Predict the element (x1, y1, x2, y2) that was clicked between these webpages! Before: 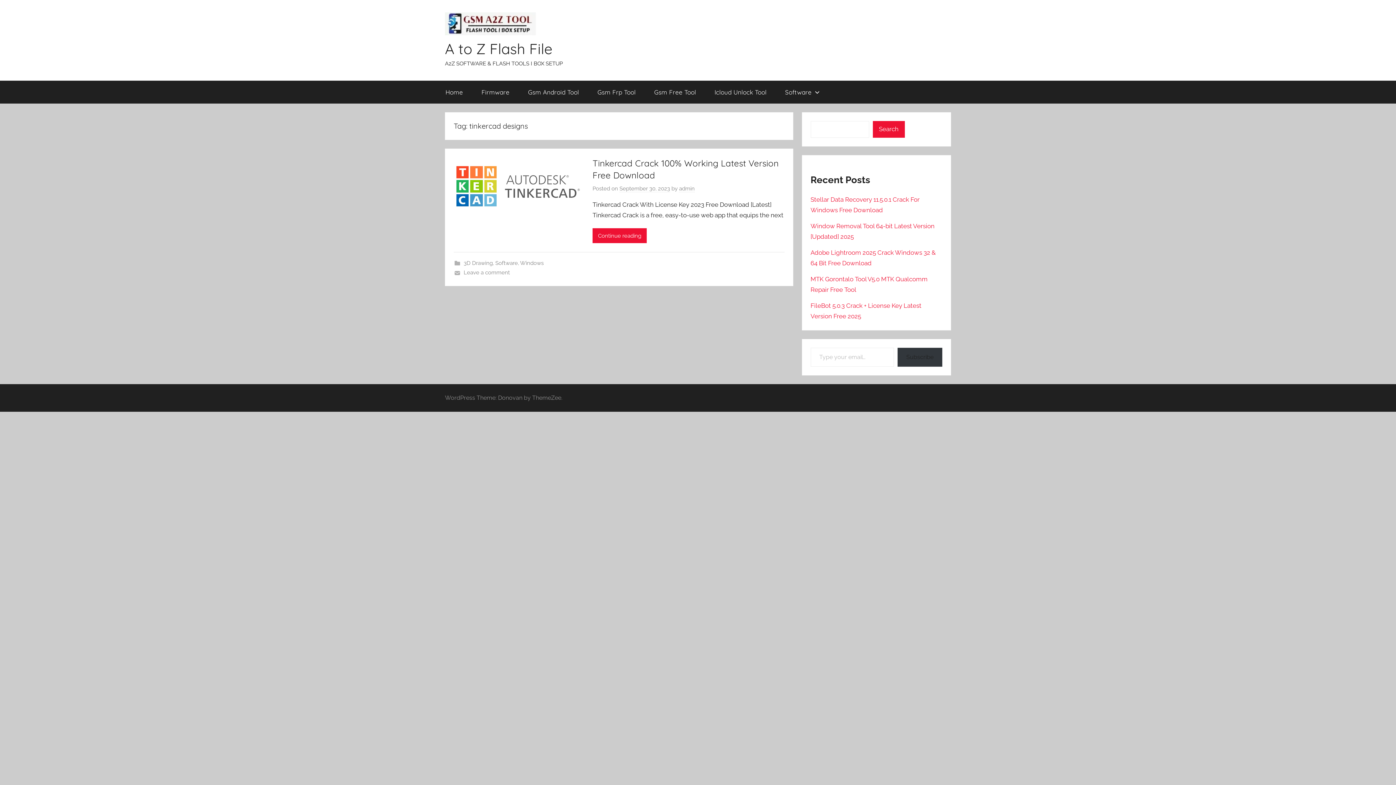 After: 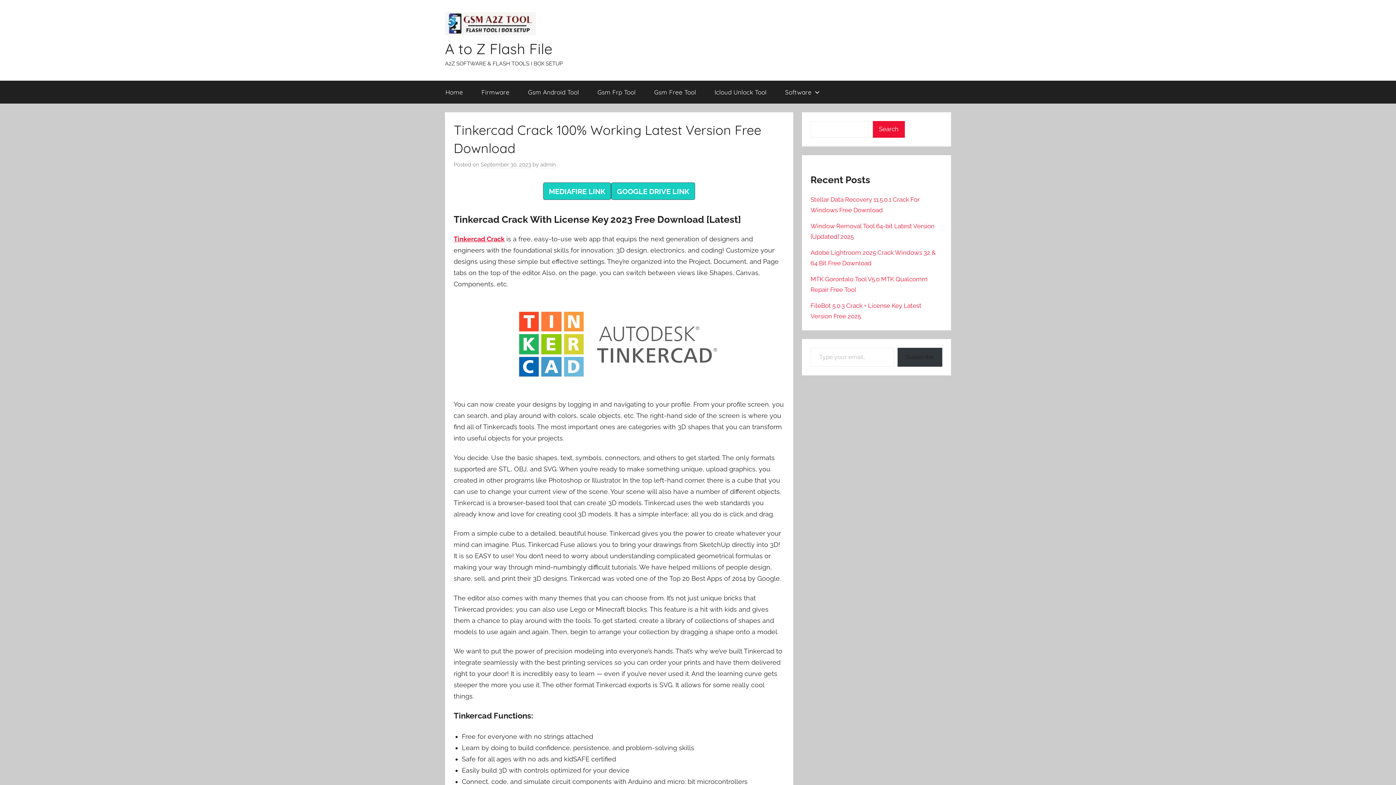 Action: bbox: (592, 228, 646, 243) label: Continue reading